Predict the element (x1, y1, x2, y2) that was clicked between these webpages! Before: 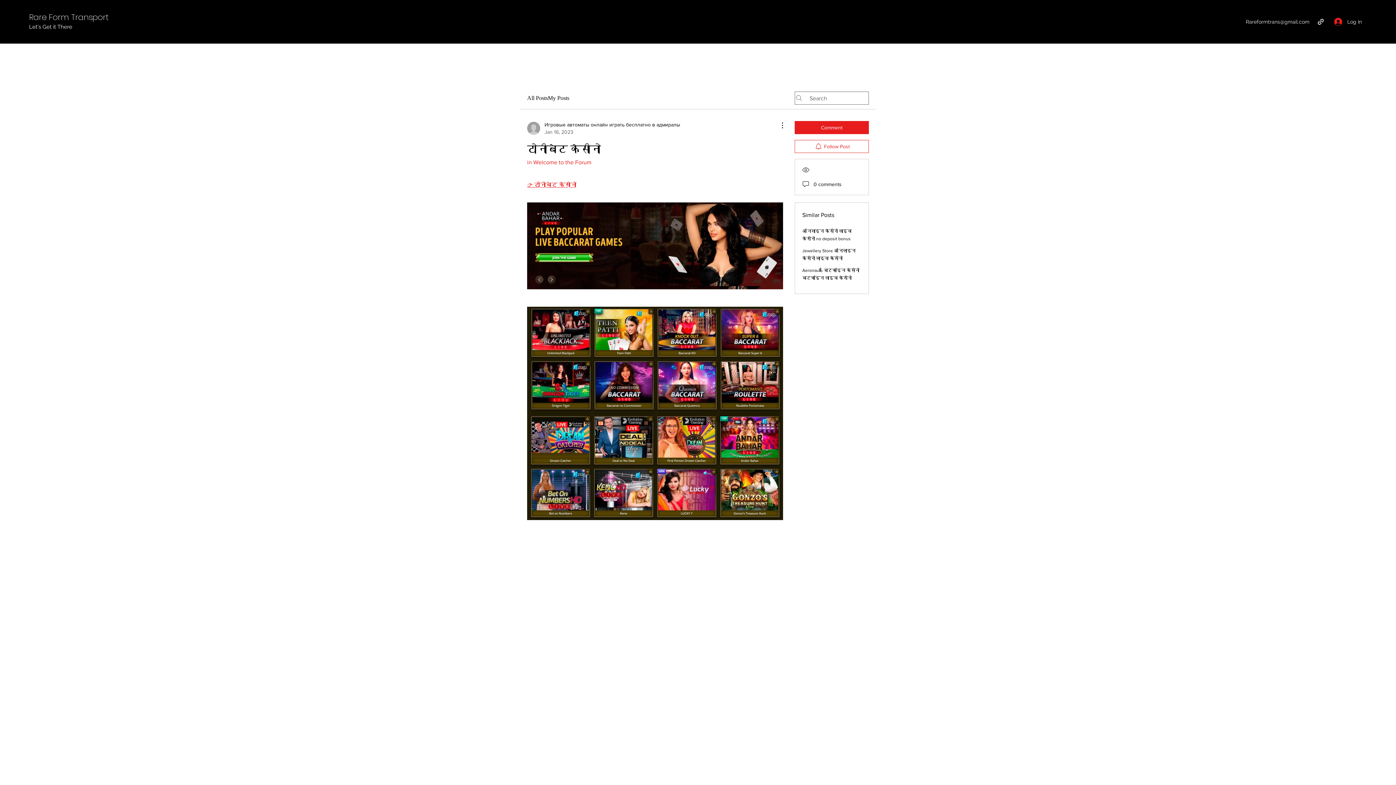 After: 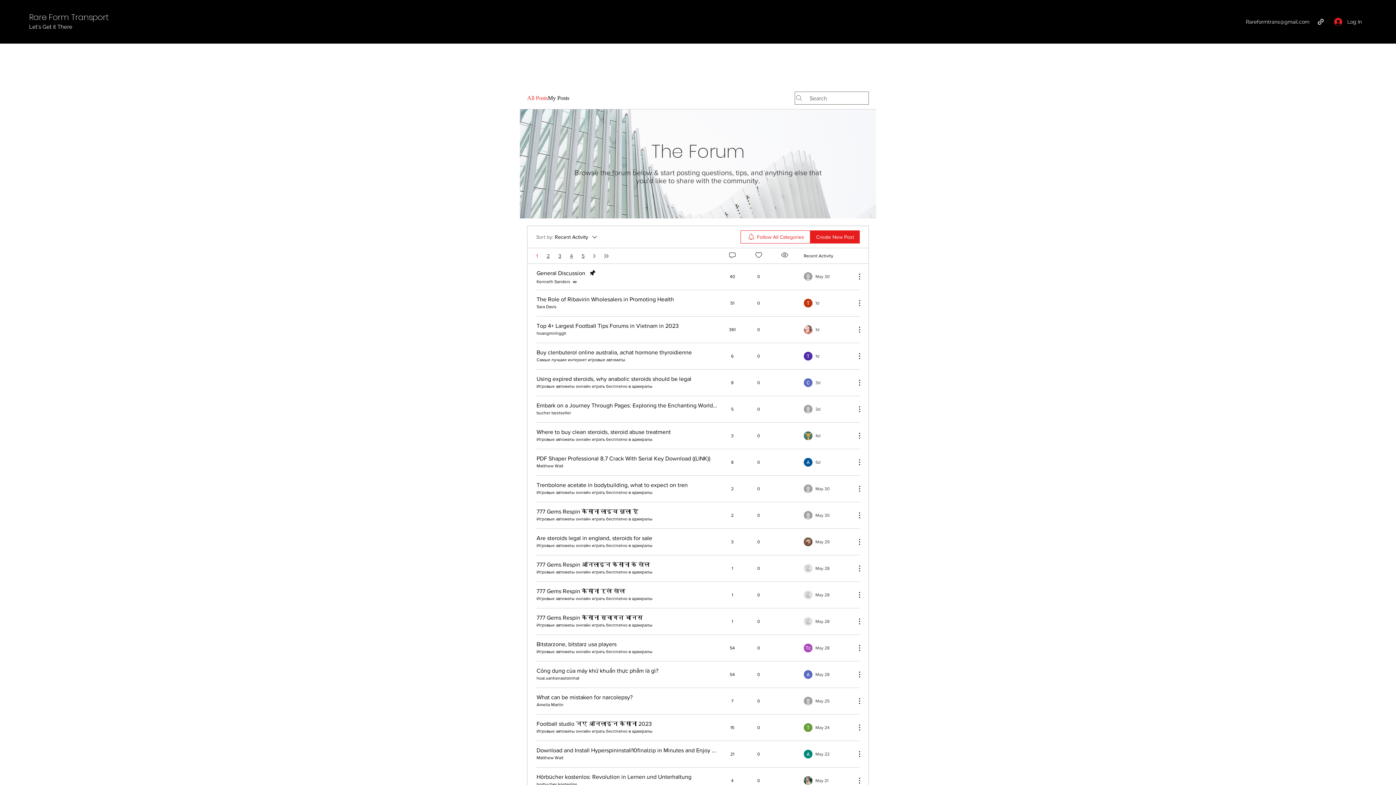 Action: bbox: (527, 93, 548, 102) label: All Posts